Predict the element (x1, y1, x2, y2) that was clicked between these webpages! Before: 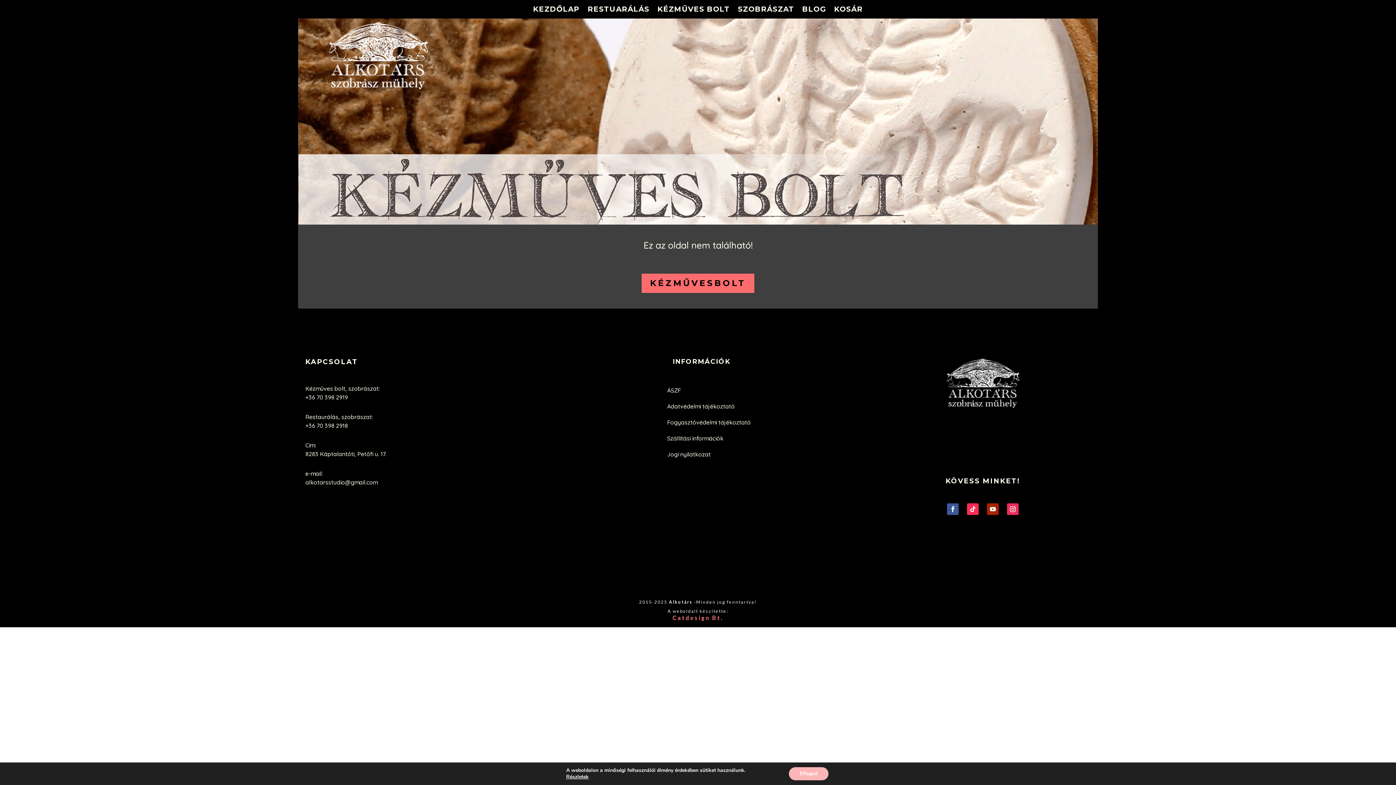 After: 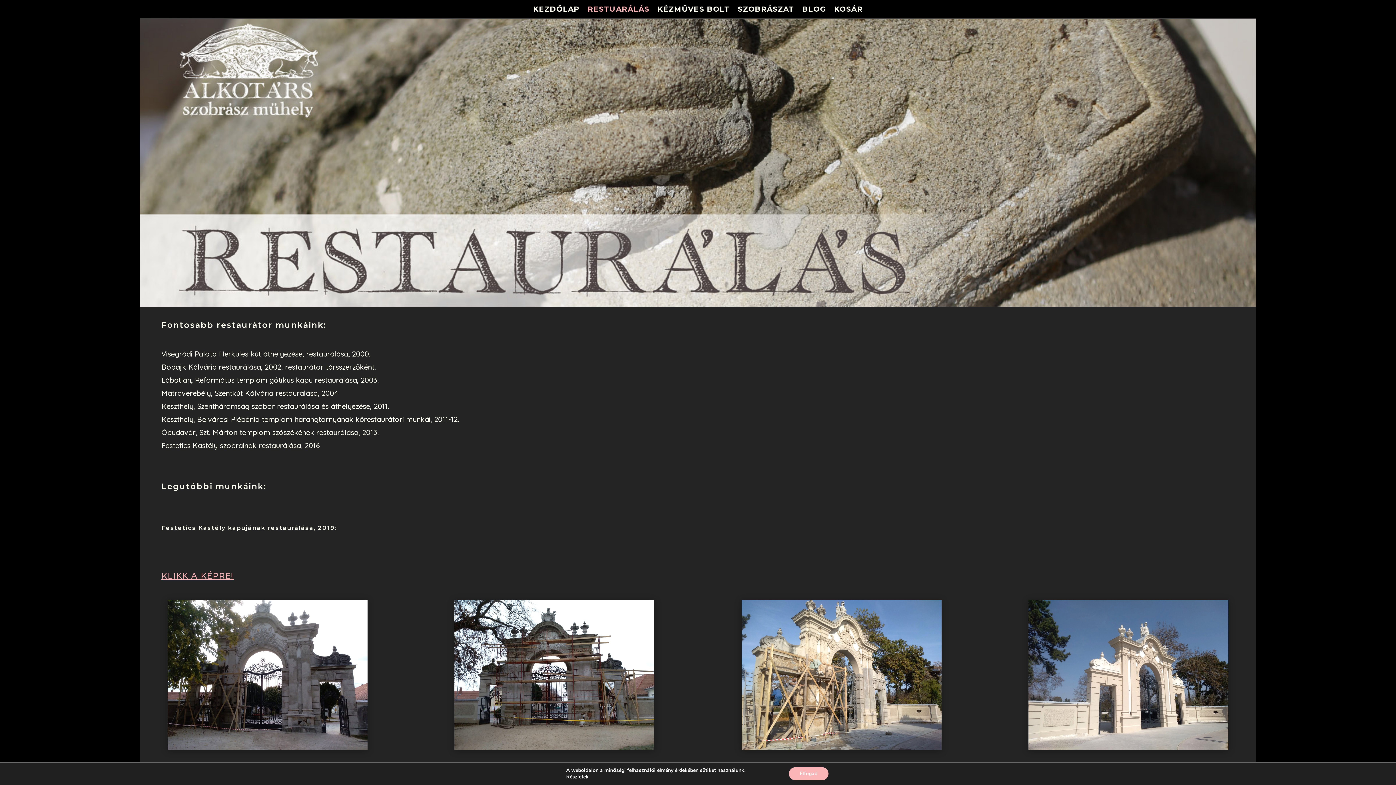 Action: bbox: (587, 6, 649, 14) label: RESTUARÁLÁS